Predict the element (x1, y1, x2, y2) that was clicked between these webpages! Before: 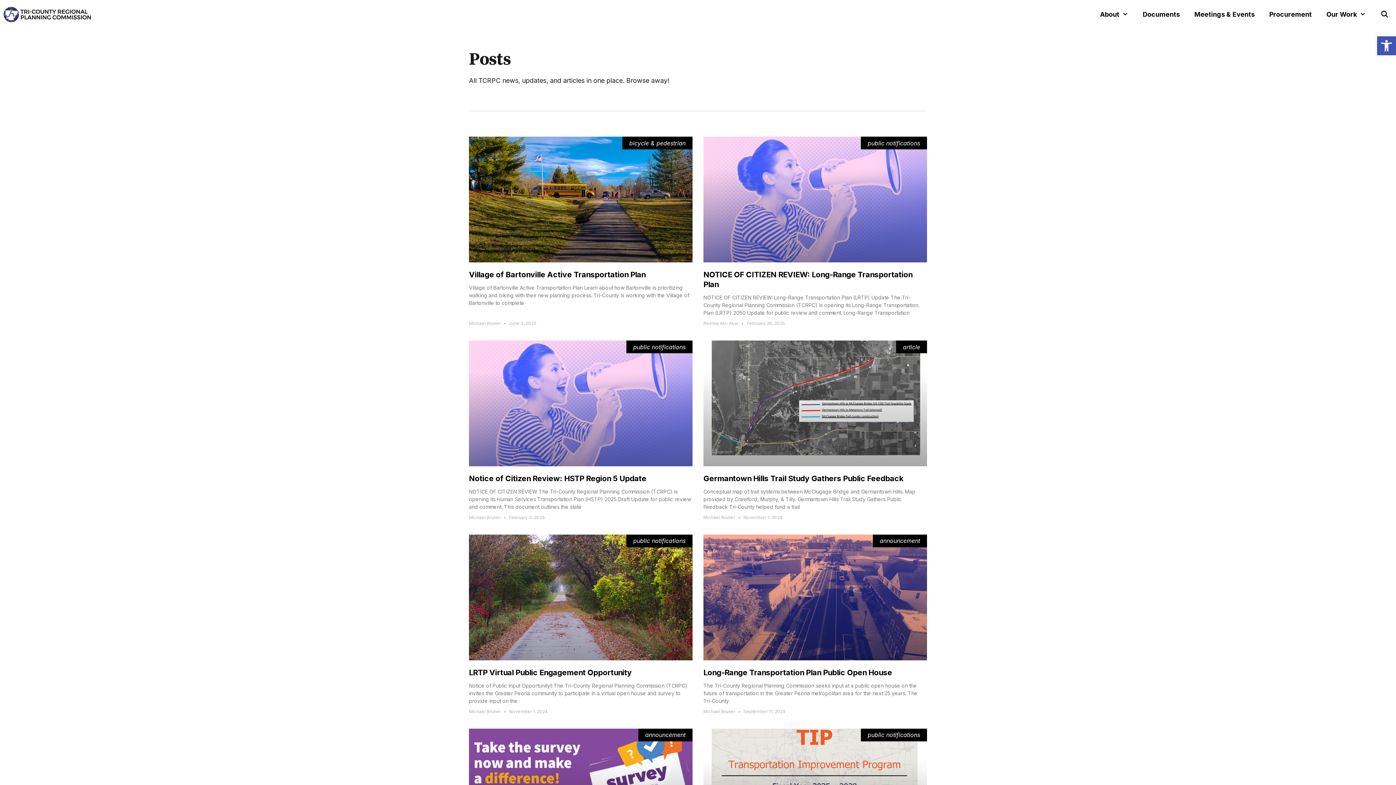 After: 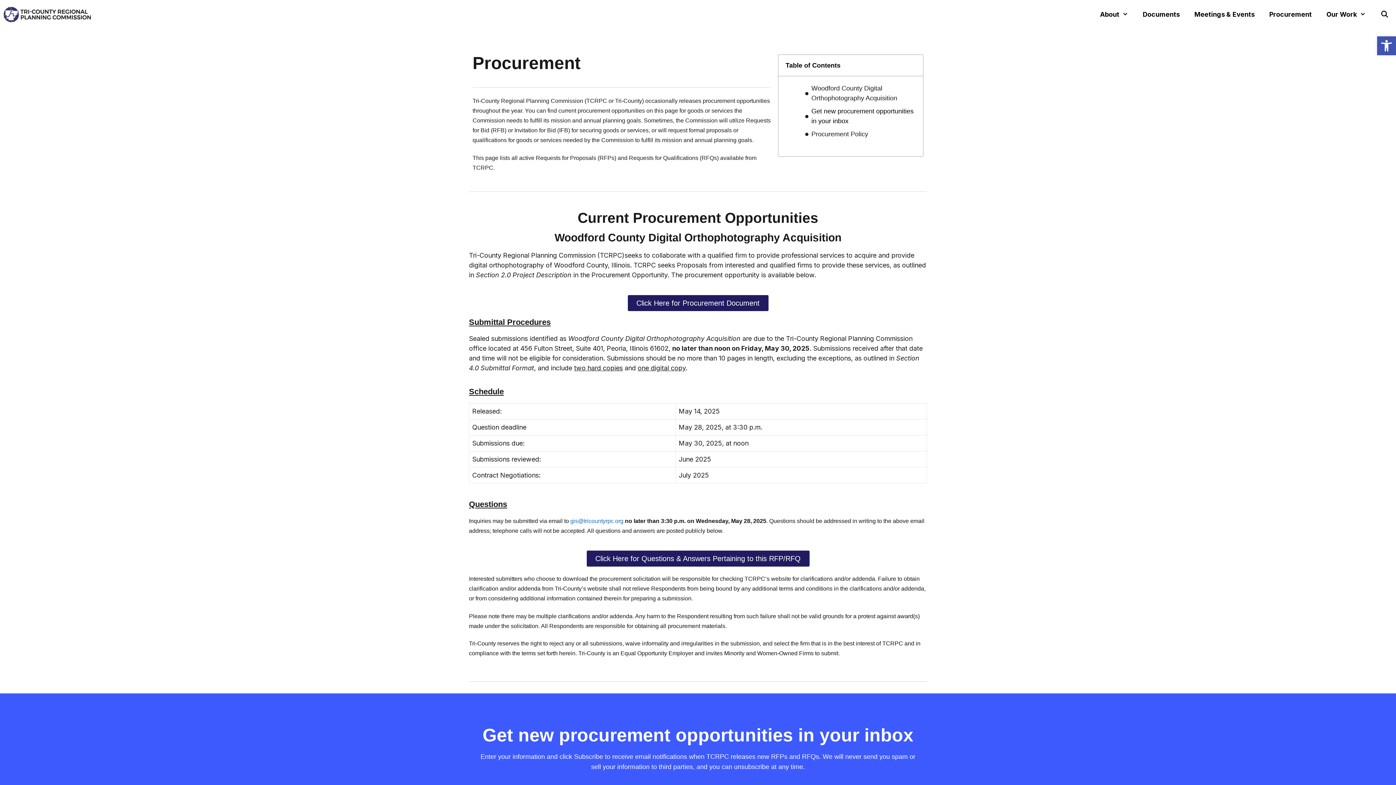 Action: bbox: (1262, 0, 1319, 29) label: Procurement